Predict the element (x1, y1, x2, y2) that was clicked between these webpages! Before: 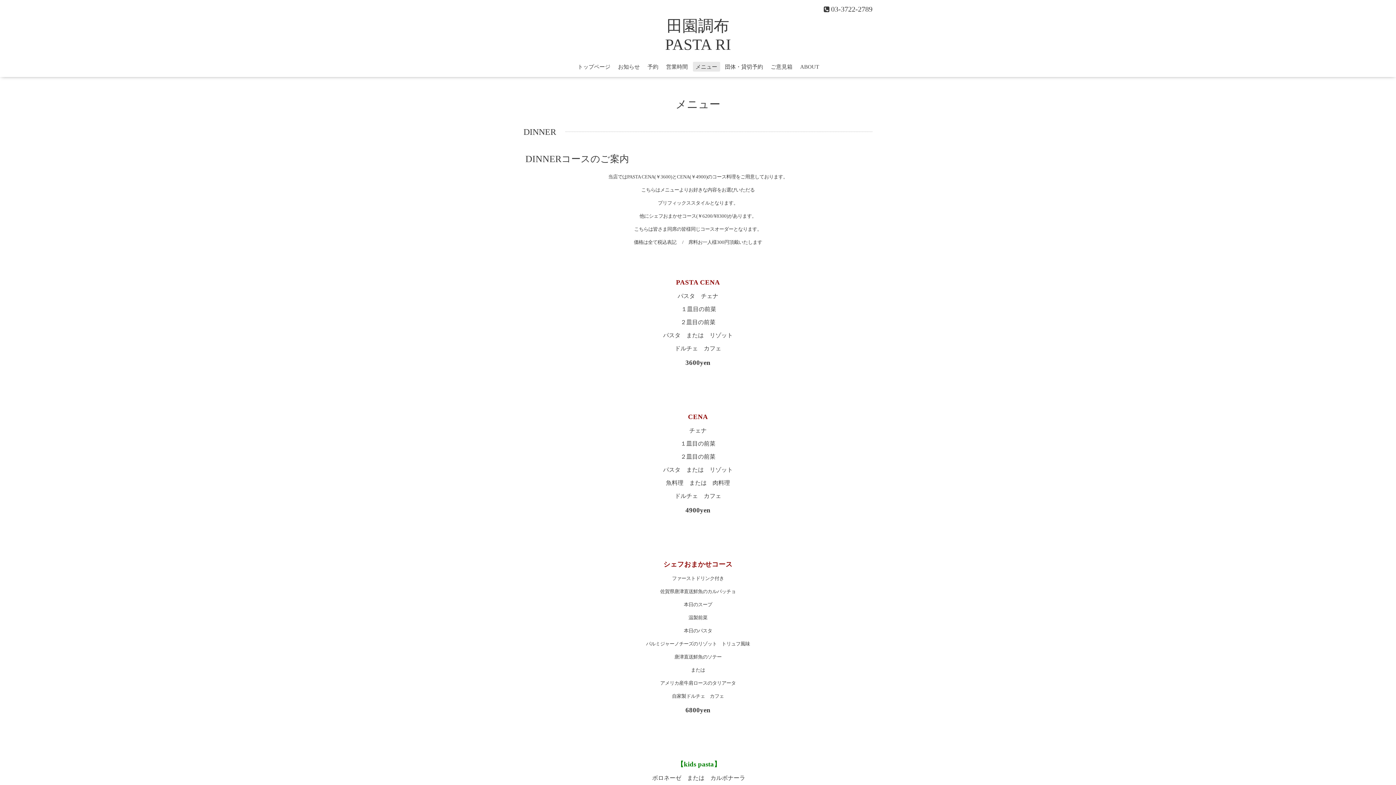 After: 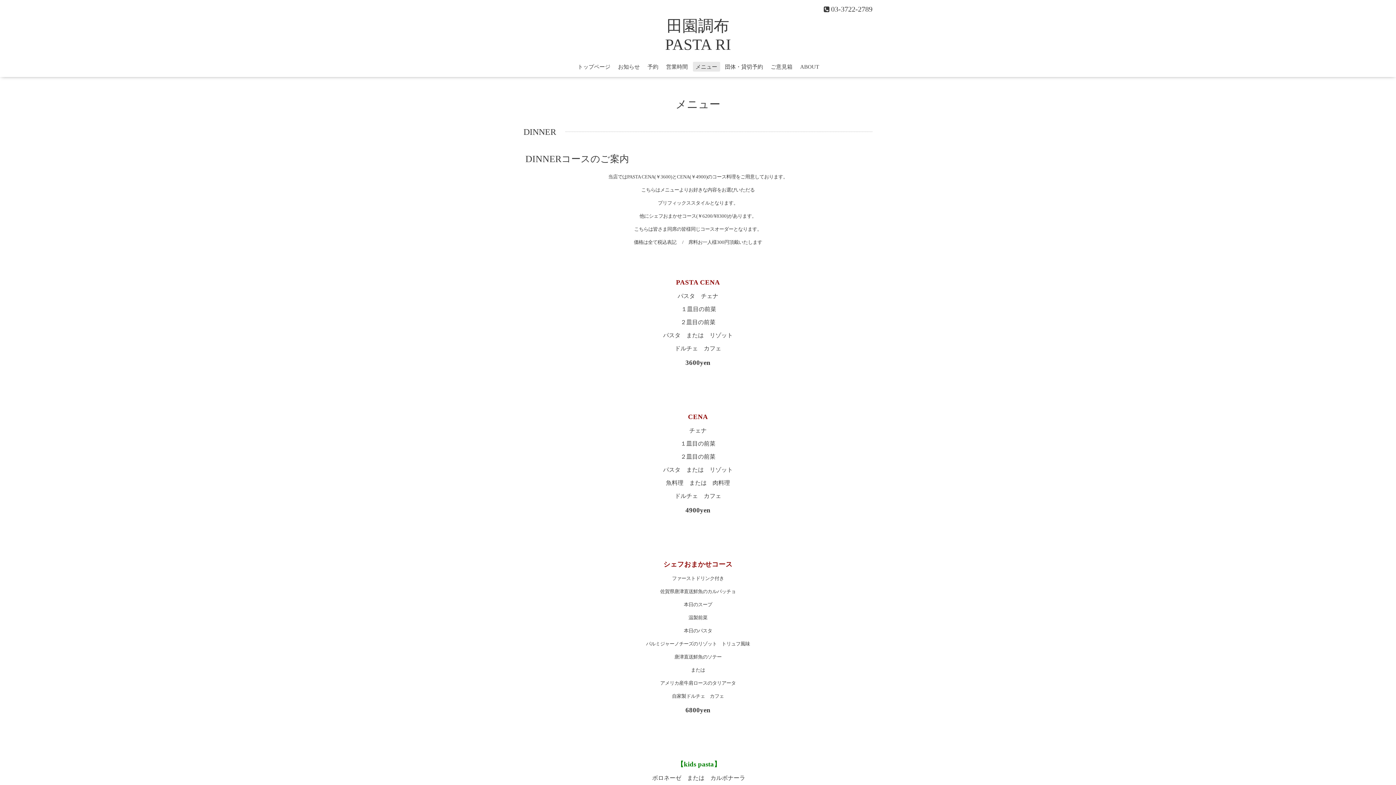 Action: label: DINNERコースのご案内 bbox: (523, 150, 631, 166)